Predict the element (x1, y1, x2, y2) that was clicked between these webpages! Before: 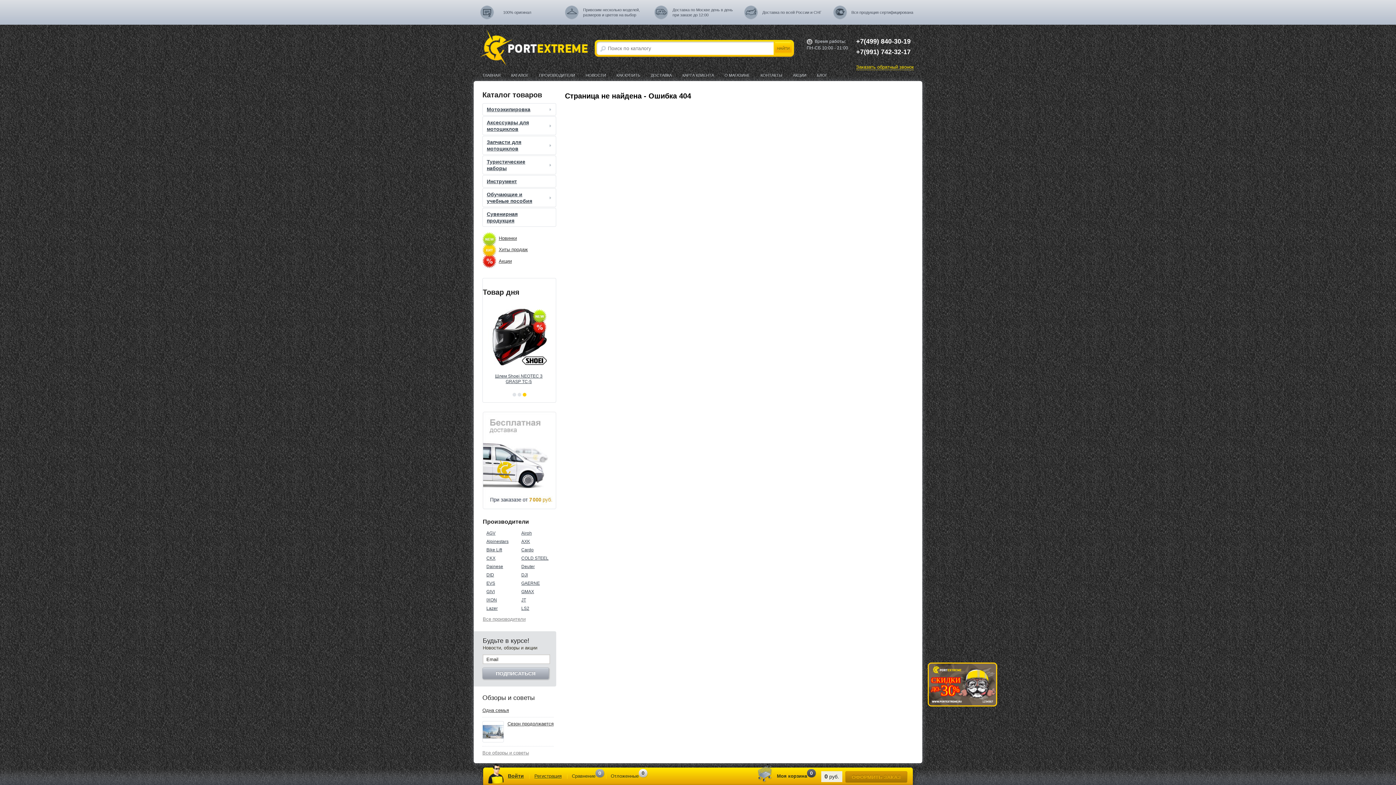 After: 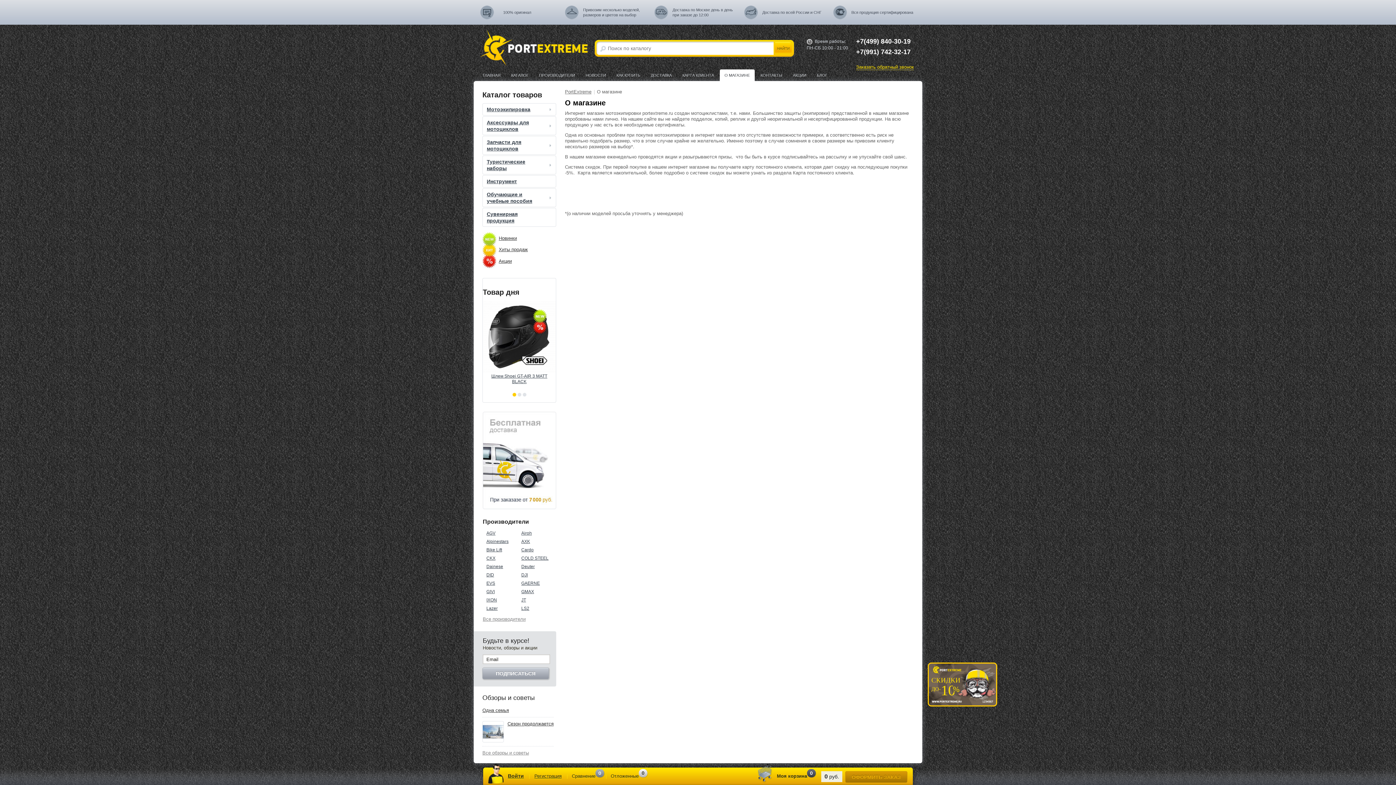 Action: label: О МАГАЗИНЕ bbox: (720, 69, 754, 81)